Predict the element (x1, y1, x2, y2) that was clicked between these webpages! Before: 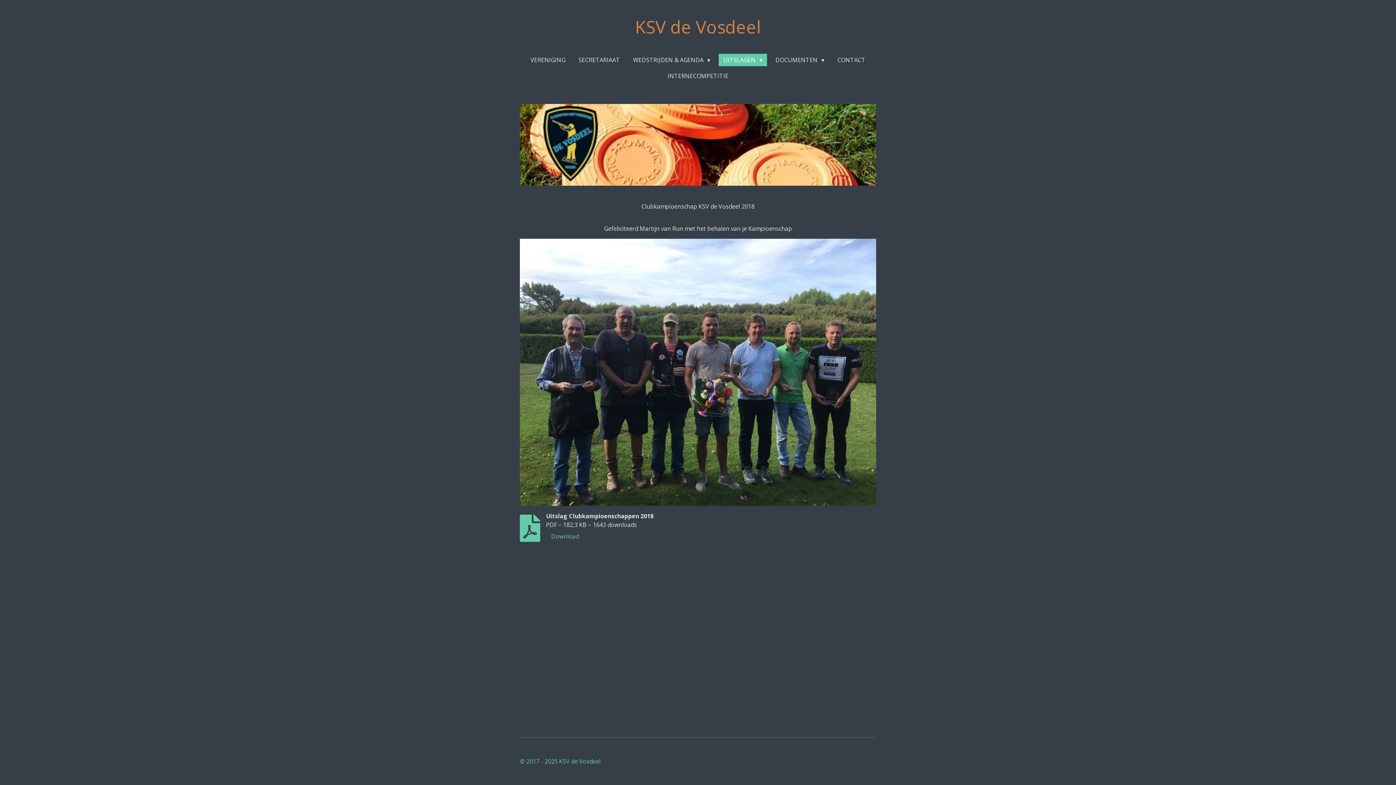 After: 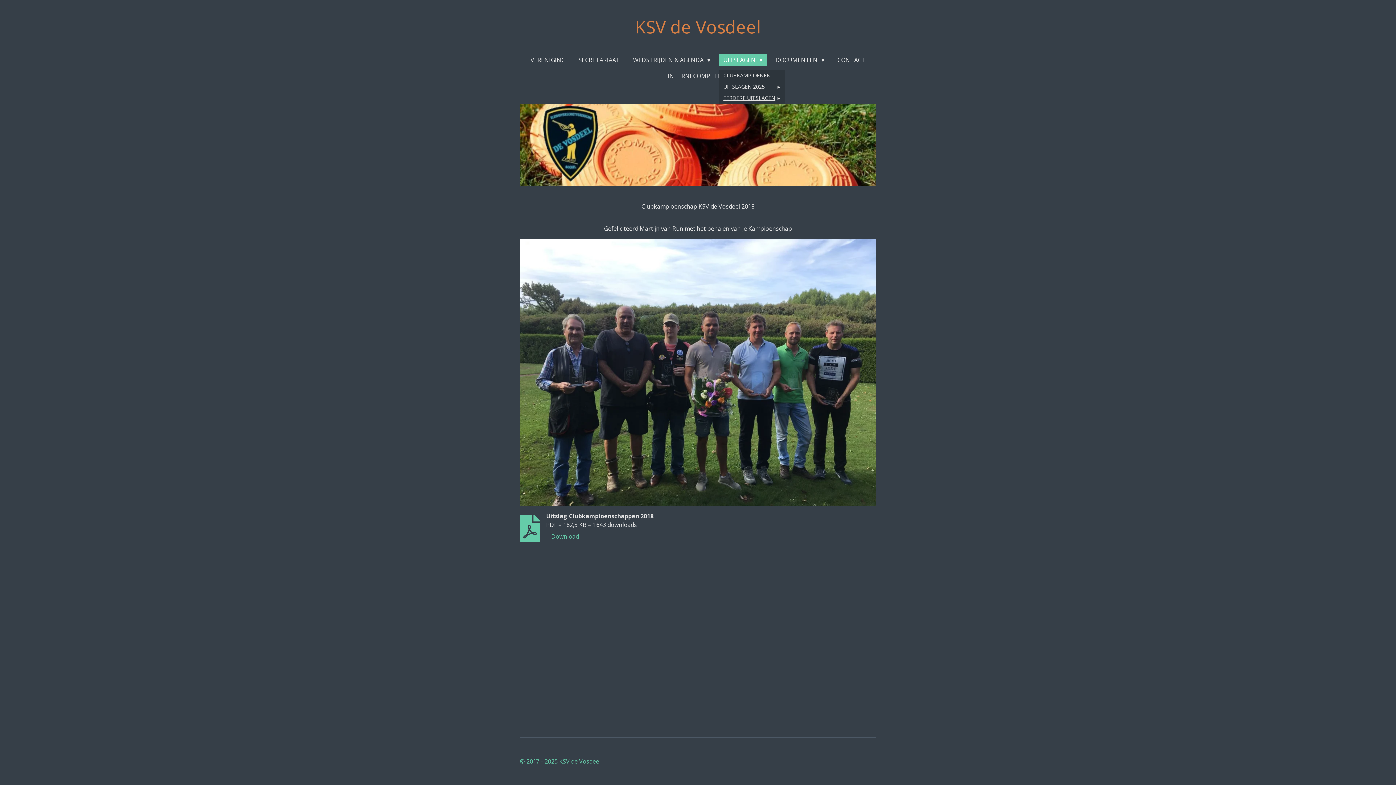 Action: label: UITSLAGEN  bbox: (718, 53, 767, 66)